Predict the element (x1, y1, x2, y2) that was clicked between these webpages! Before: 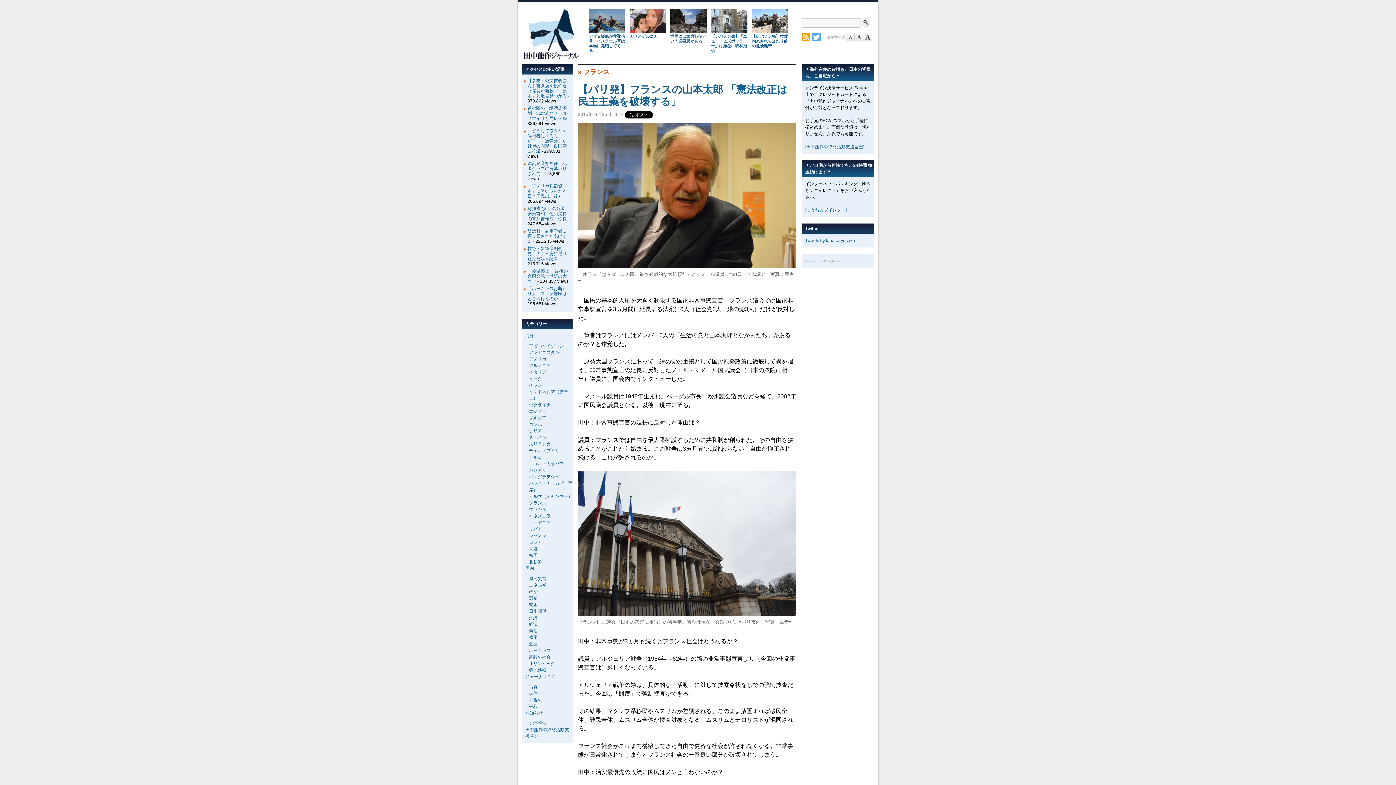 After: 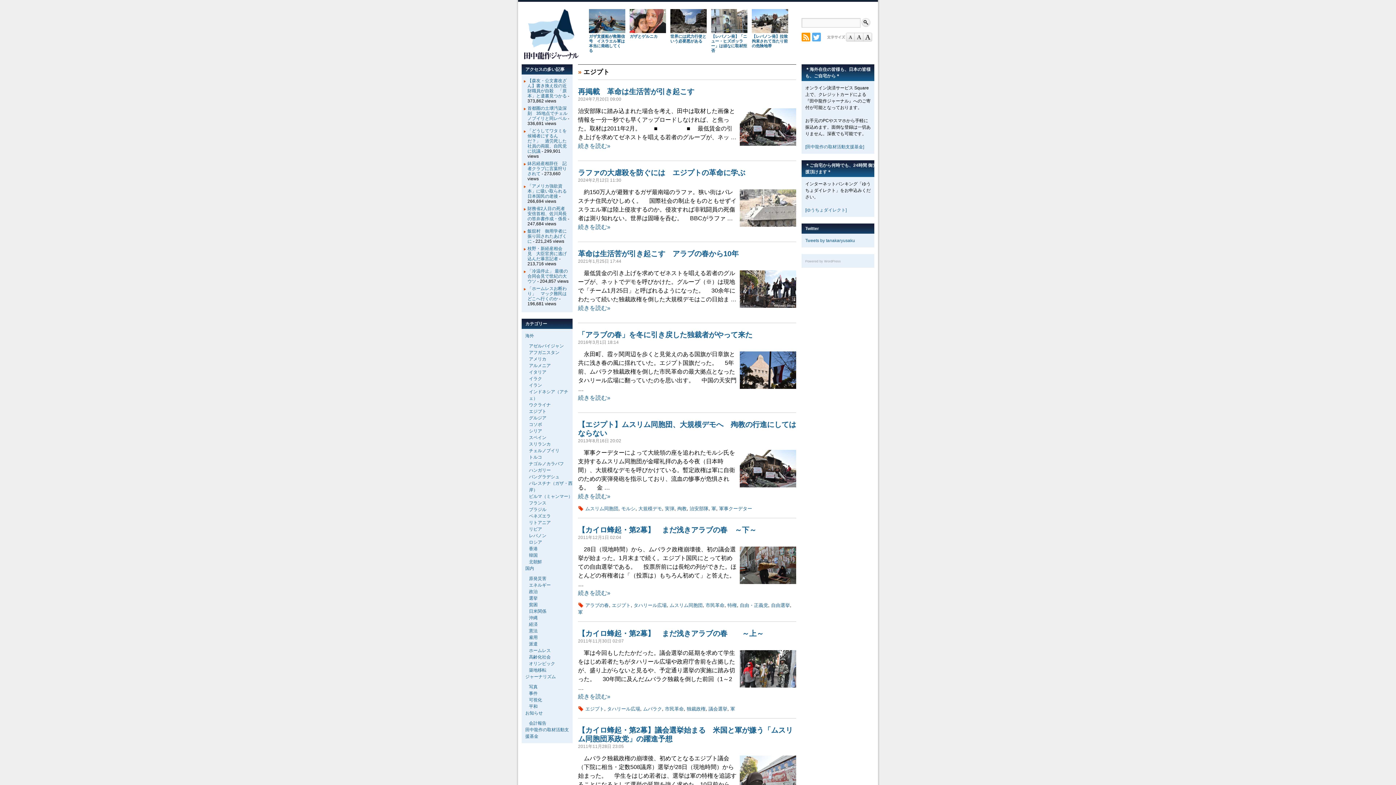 Action: bbox: (529, 409, 546, 414) label: エジプト